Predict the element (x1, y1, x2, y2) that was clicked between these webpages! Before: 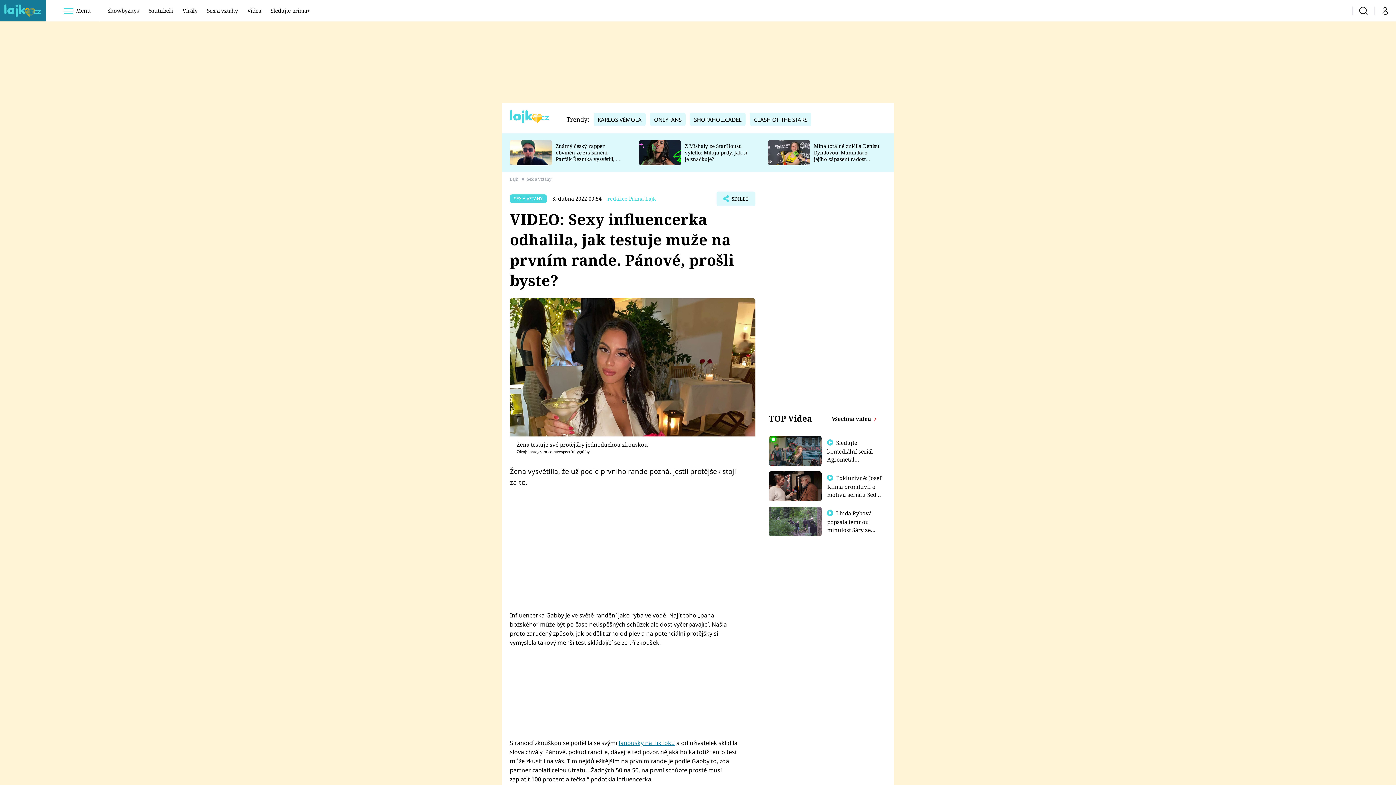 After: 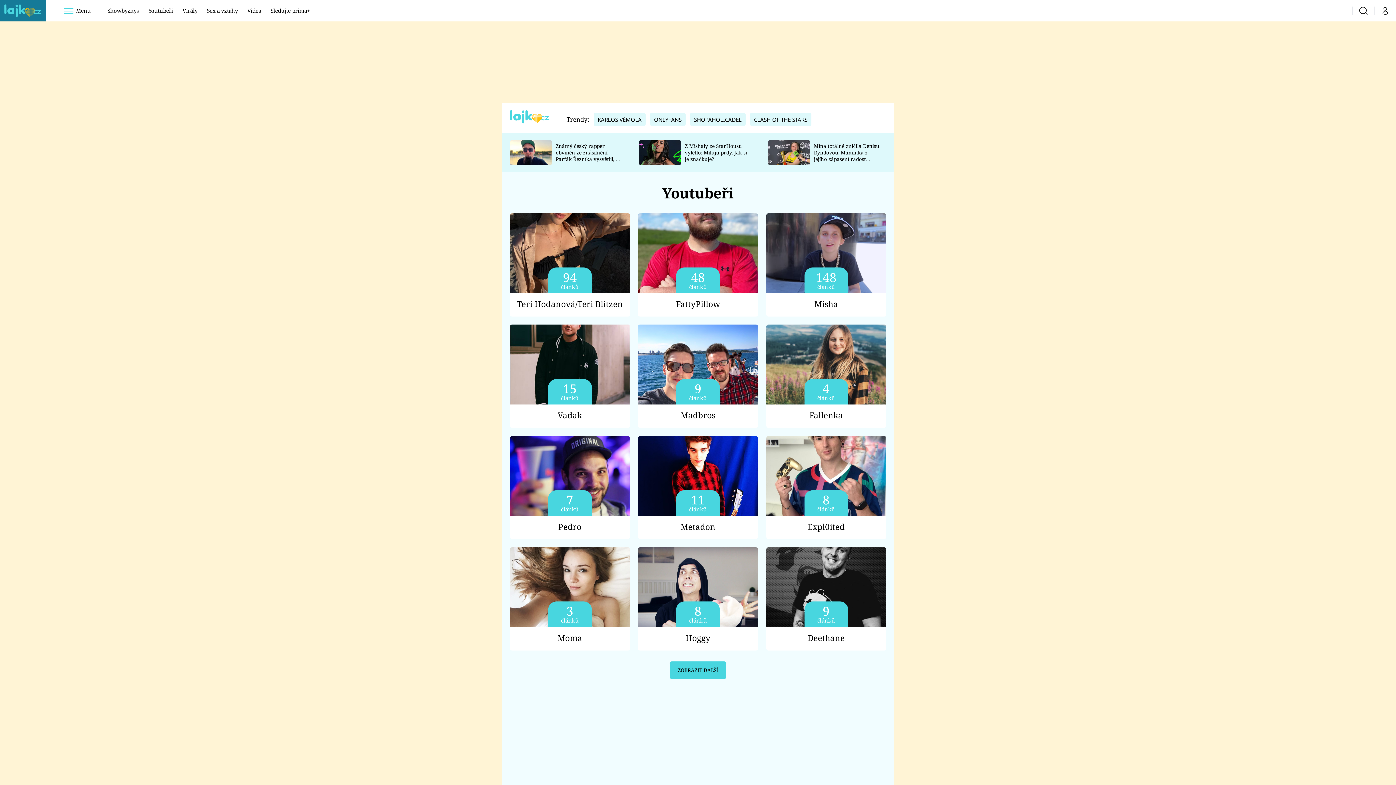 Action: label: Youtubeři bbox: (144, 0, 177, 21)